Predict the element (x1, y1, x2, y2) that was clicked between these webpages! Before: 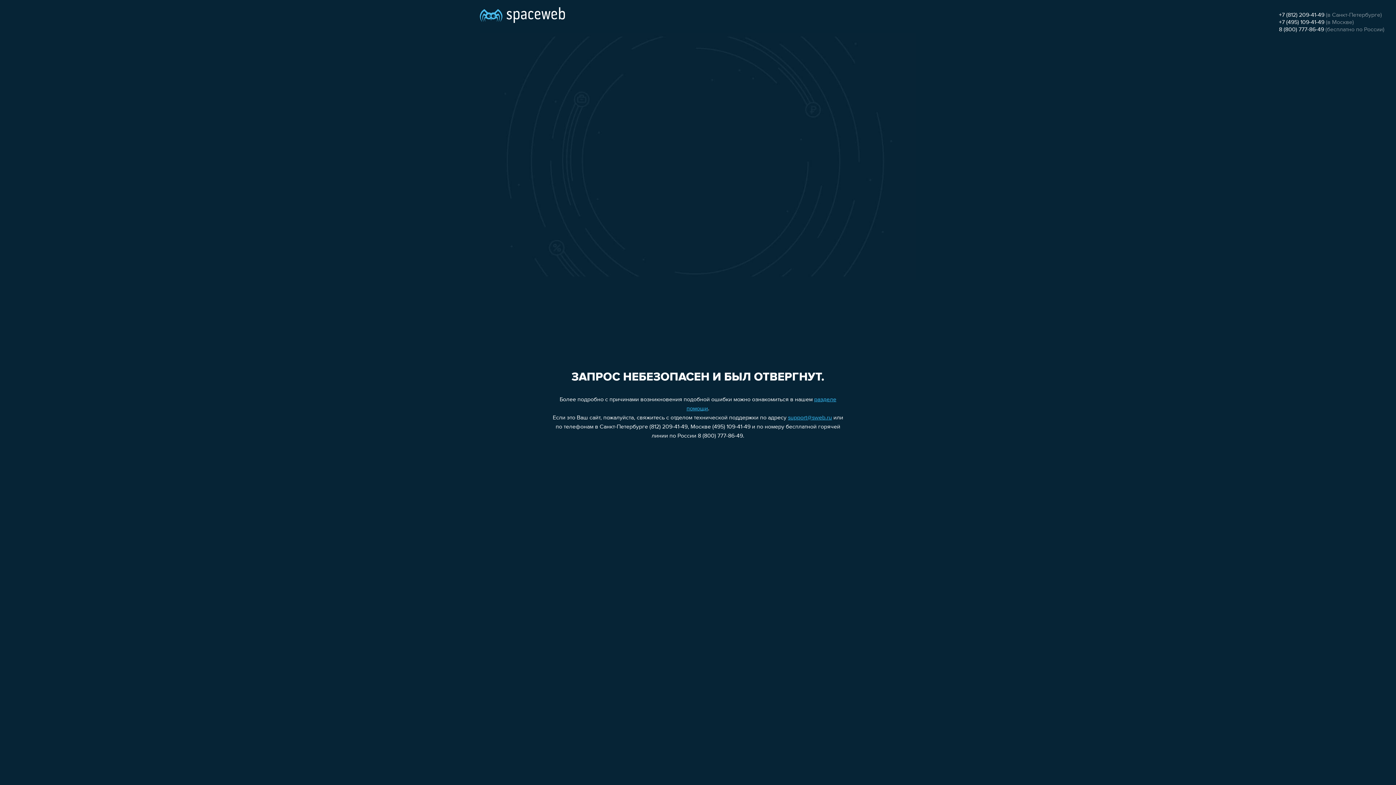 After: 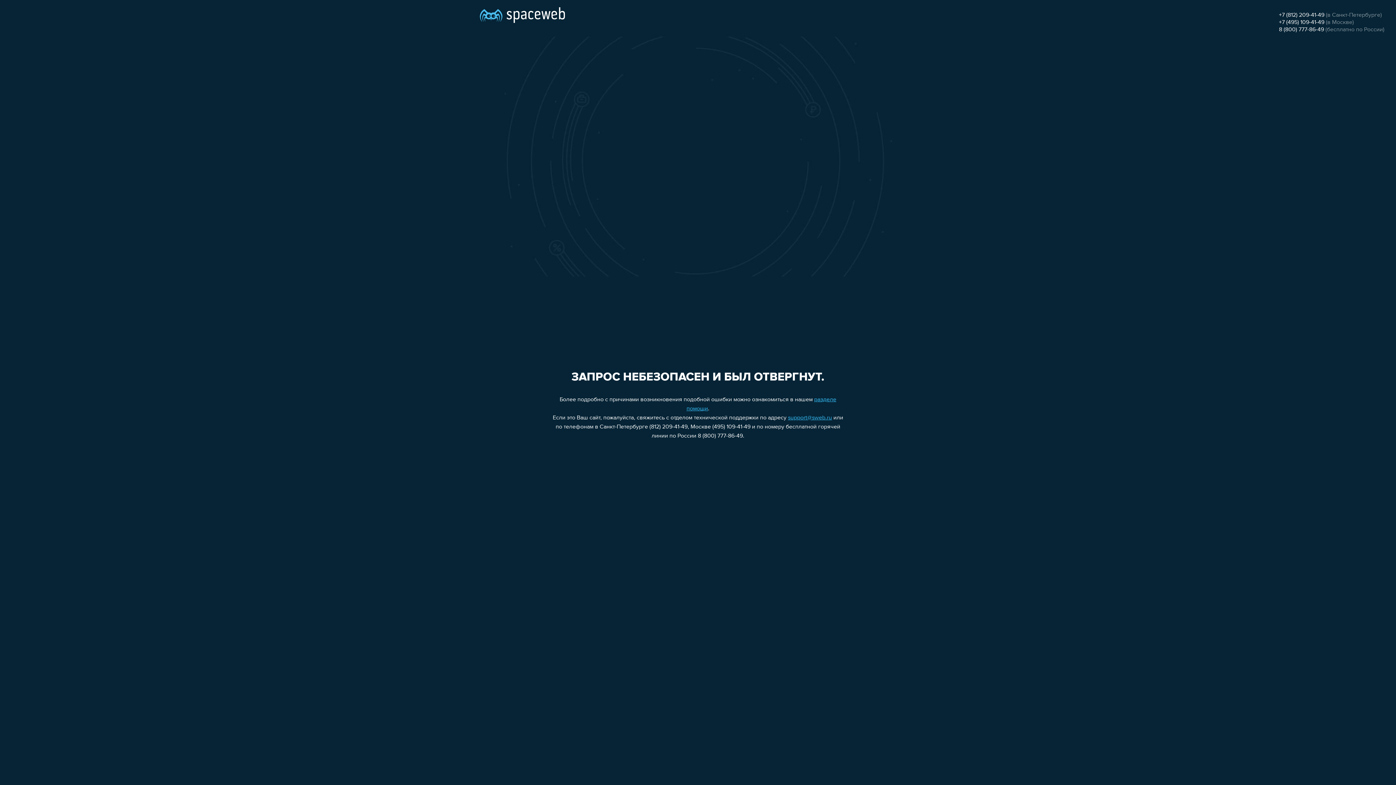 Action: bbox: (1279, 19, 1324, 25) label: +7 (495) 109-41-49